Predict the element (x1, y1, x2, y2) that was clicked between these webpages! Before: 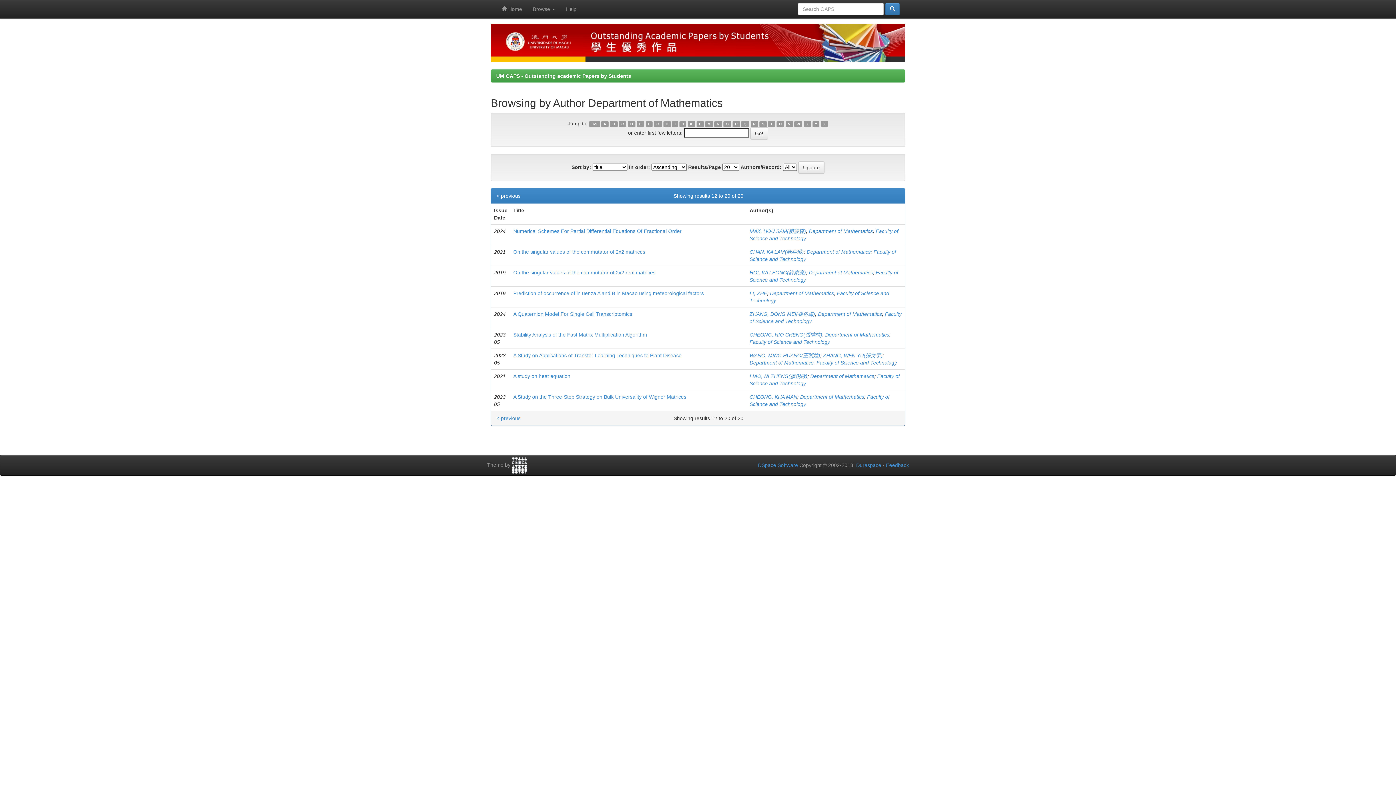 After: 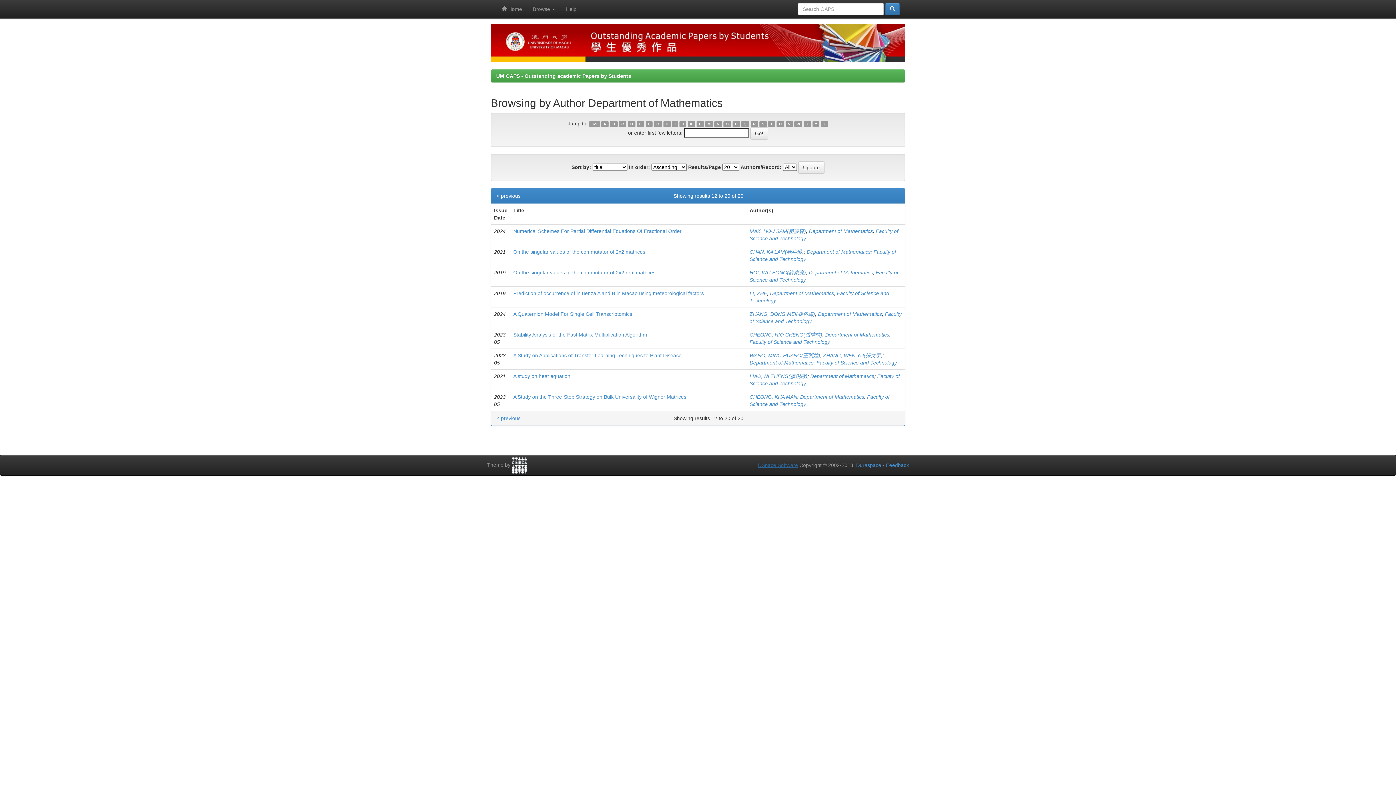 Action: label: DSpace Software bbox: (758, 462, 798, 468)